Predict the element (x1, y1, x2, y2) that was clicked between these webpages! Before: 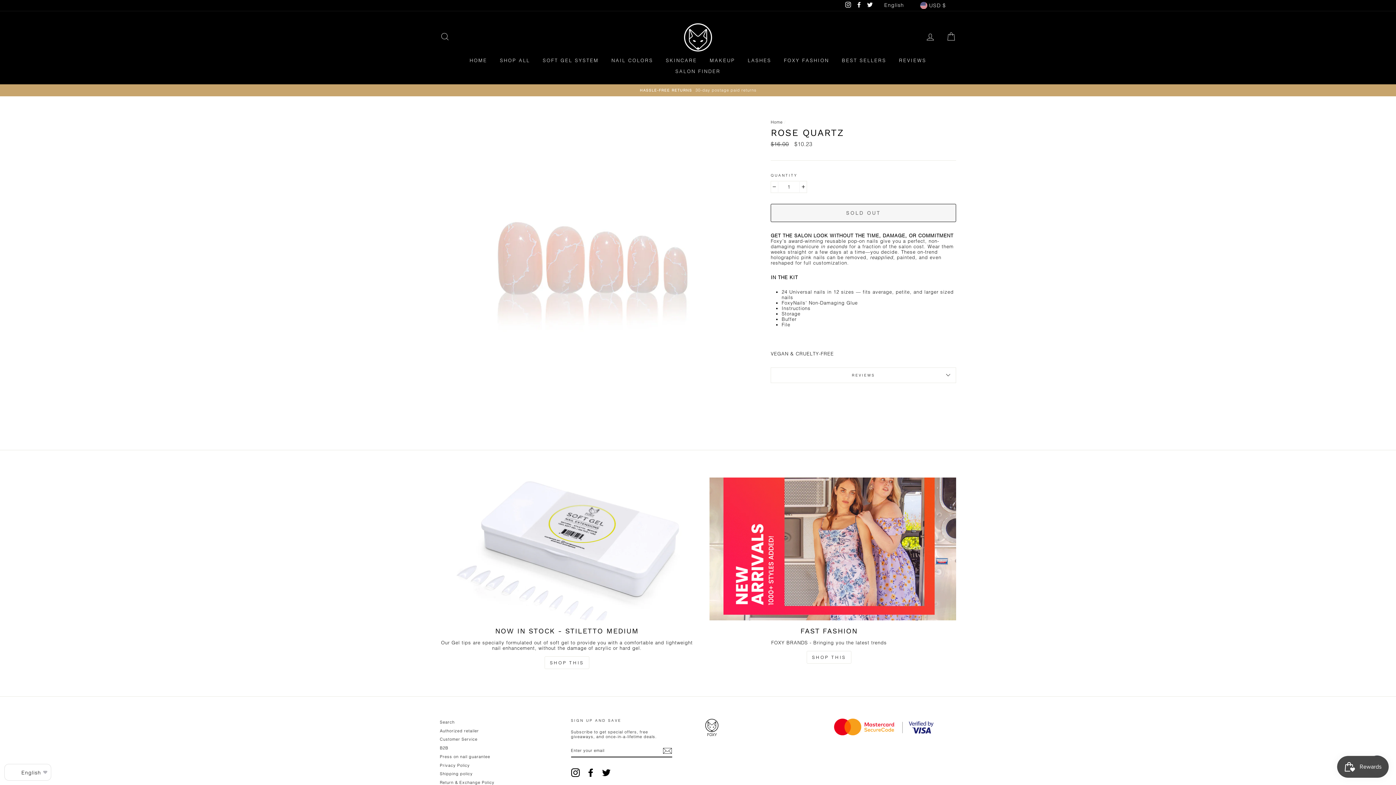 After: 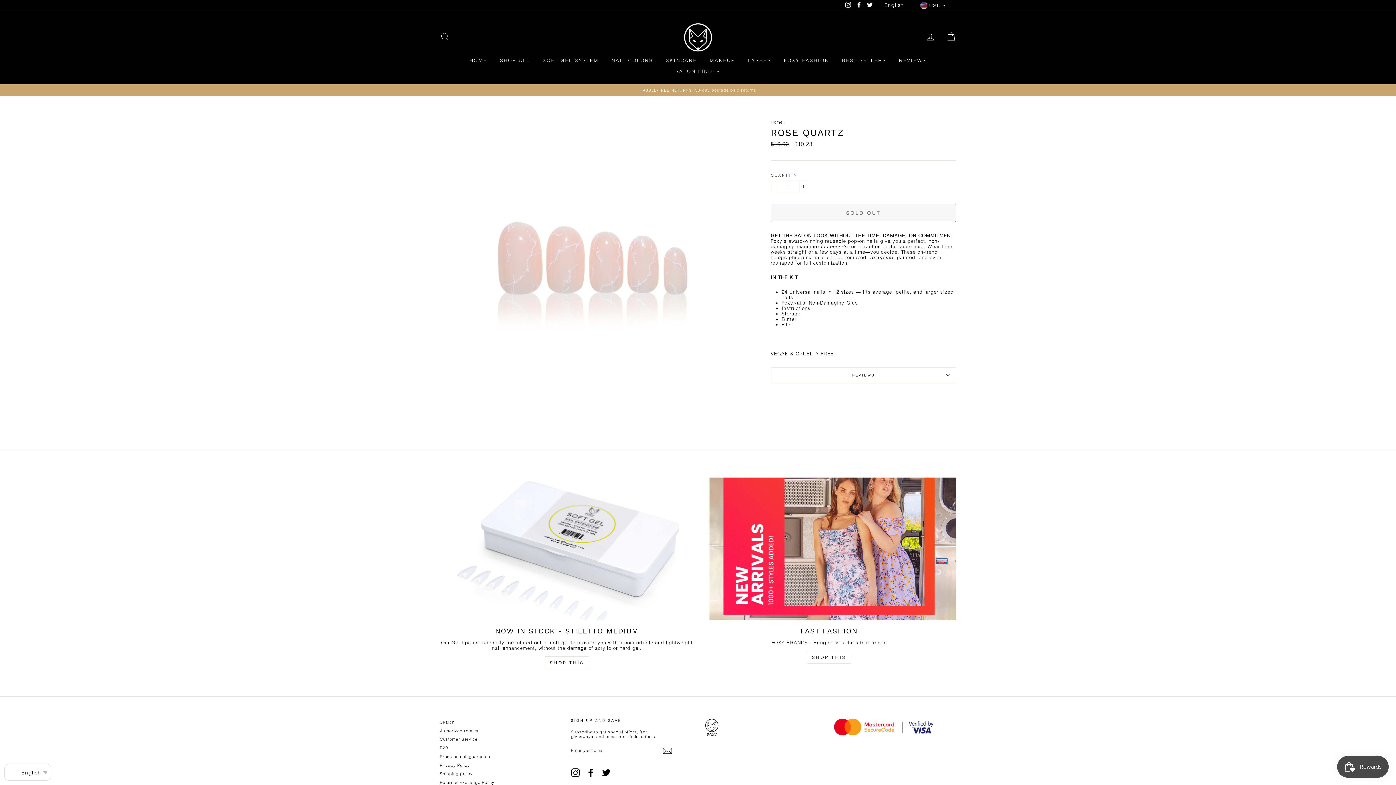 Action: label: Instagram bbox: (843, 0, 853, 10)